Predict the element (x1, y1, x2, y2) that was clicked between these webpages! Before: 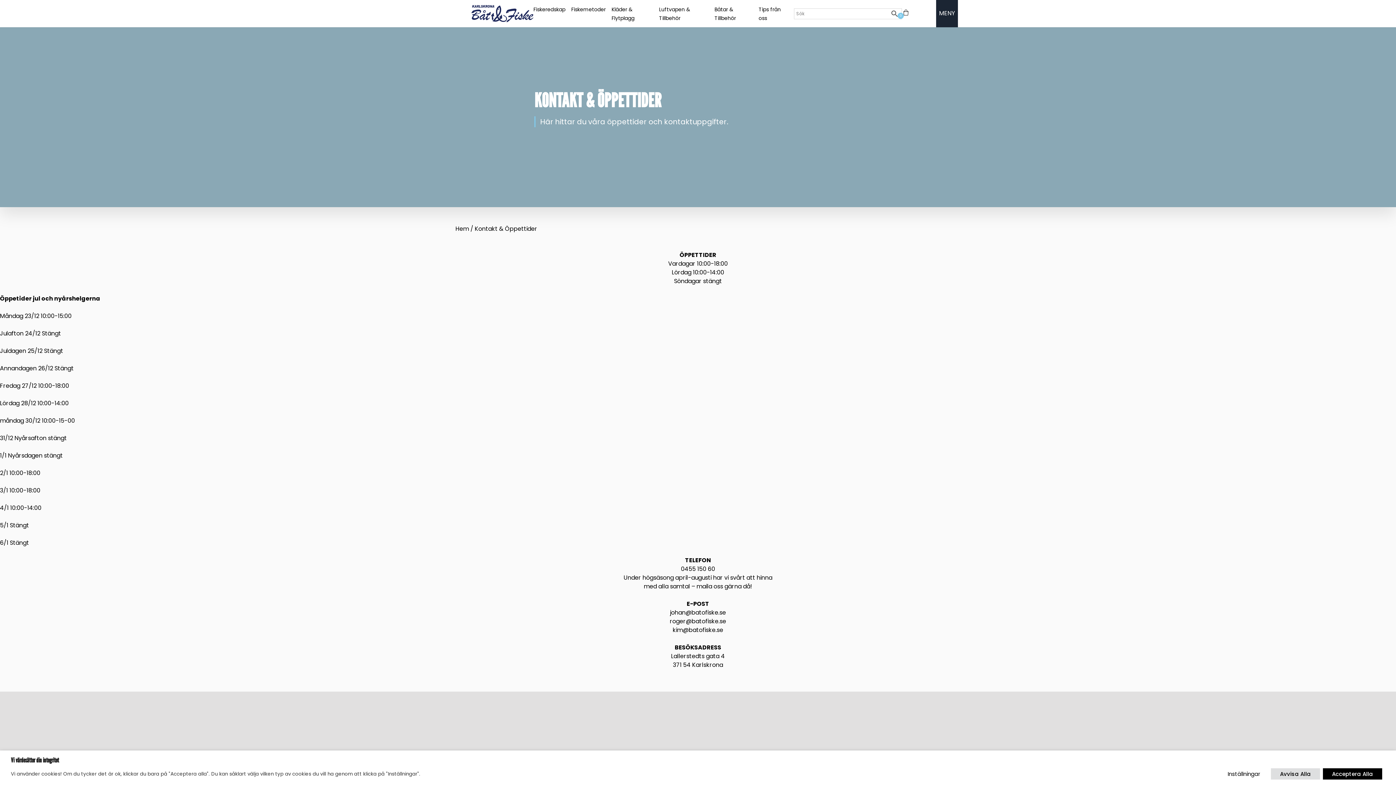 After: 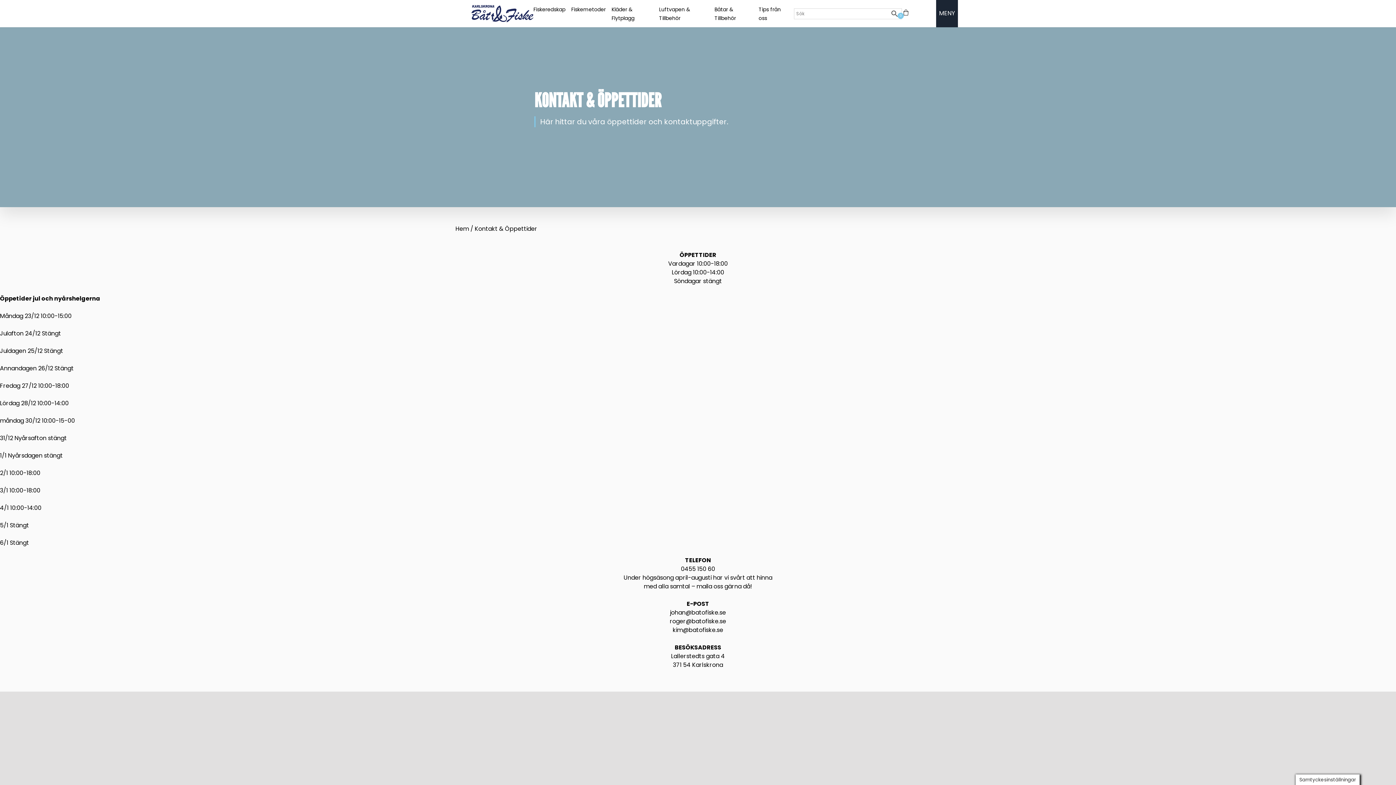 Action: bbox: (1271, 768, 1320, 780) label: Avvisa Alla